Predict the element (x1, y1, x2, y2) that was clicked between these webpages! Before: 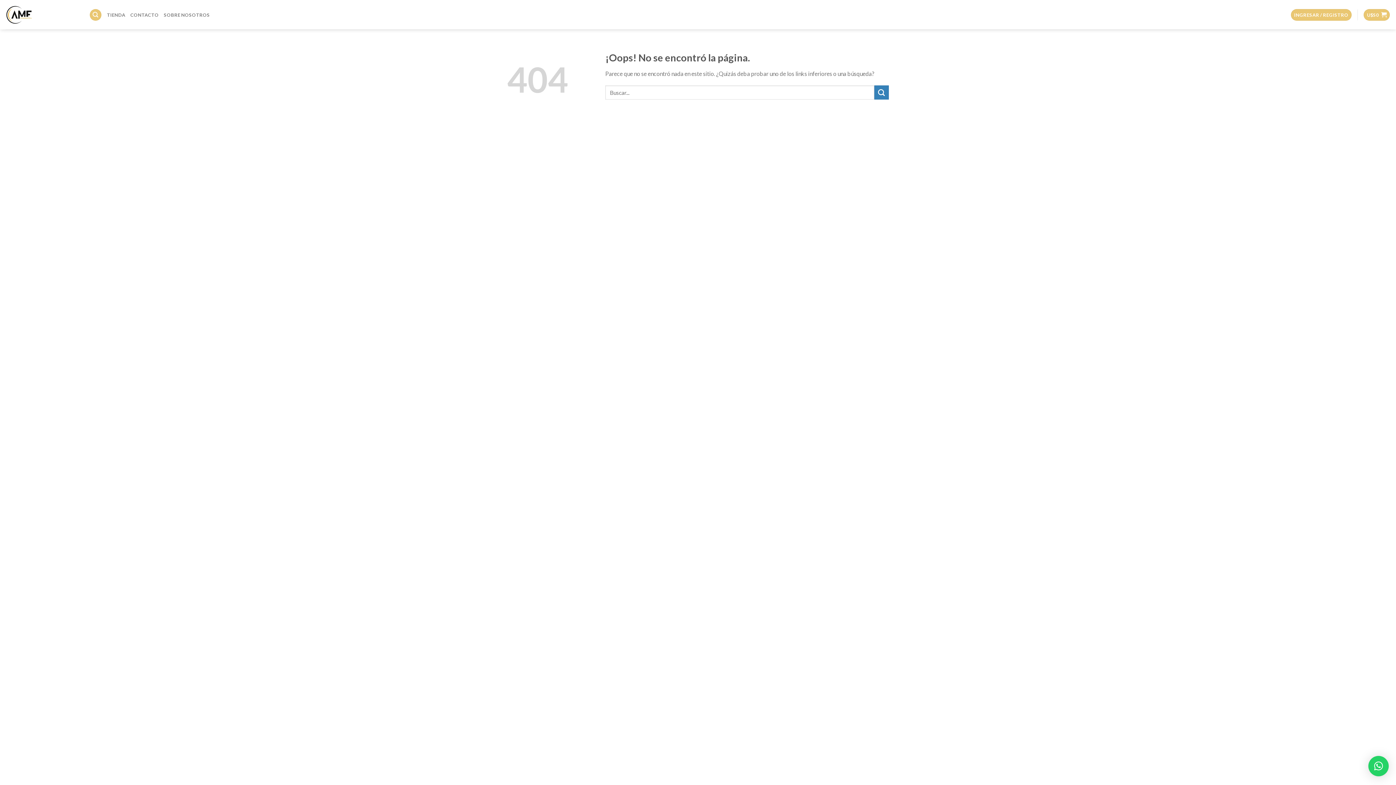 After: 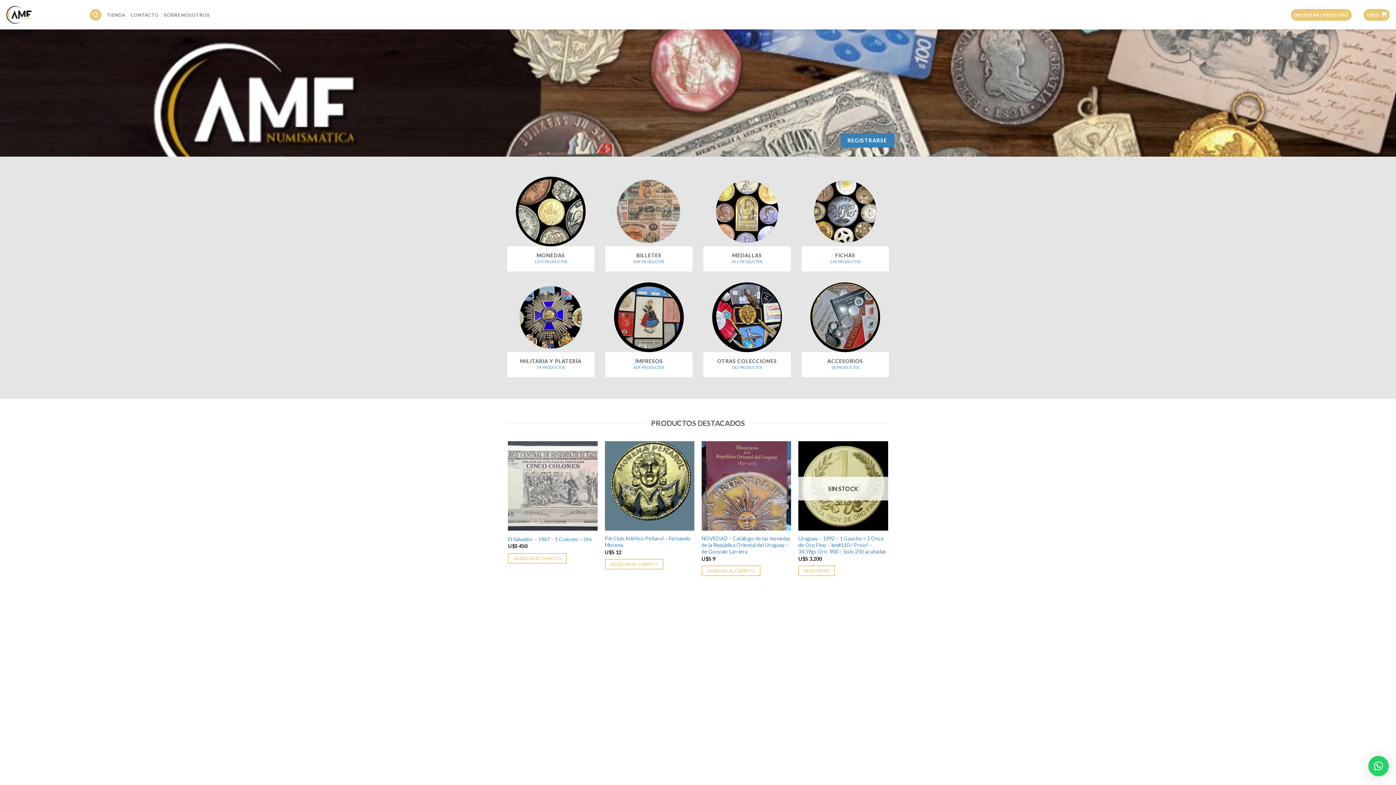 Action: bbox: (5, 0, 78, 29)